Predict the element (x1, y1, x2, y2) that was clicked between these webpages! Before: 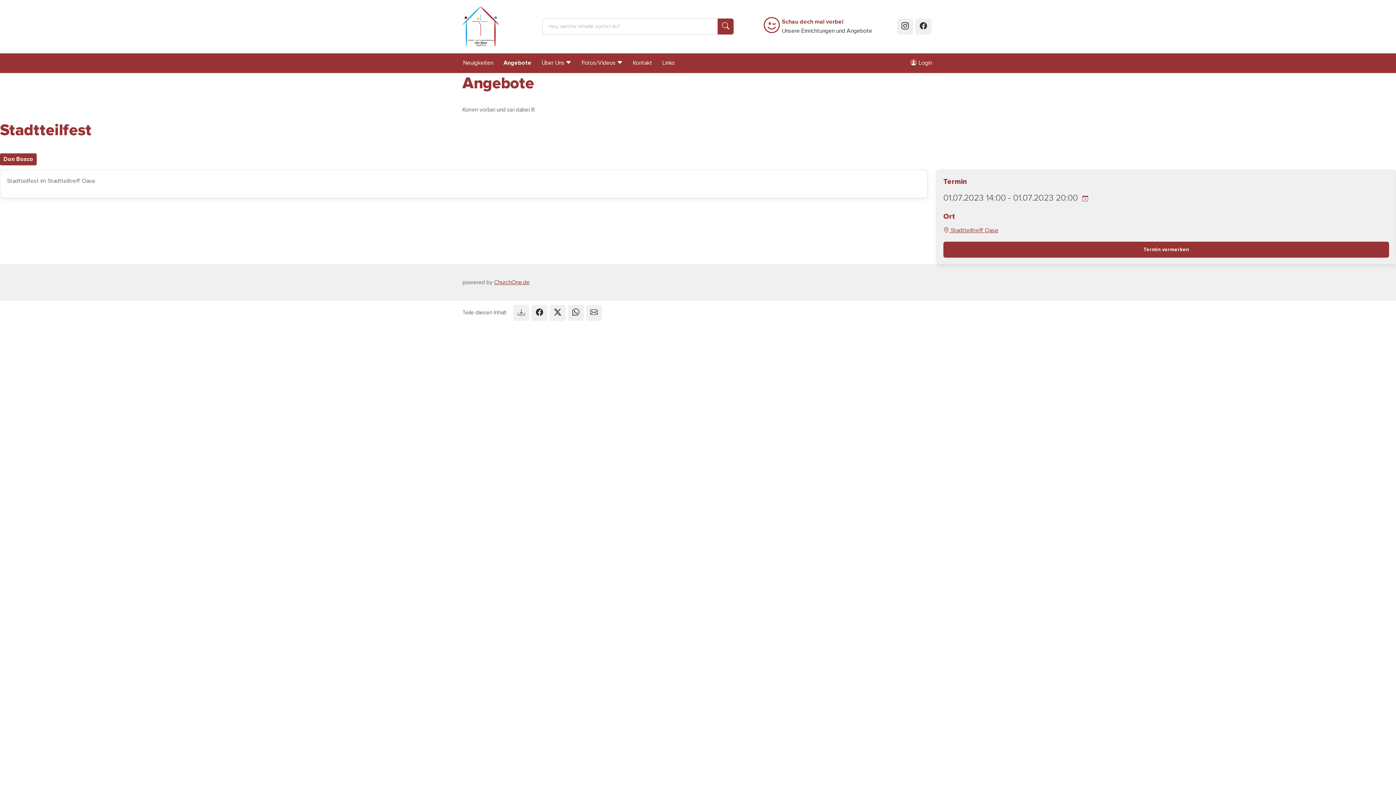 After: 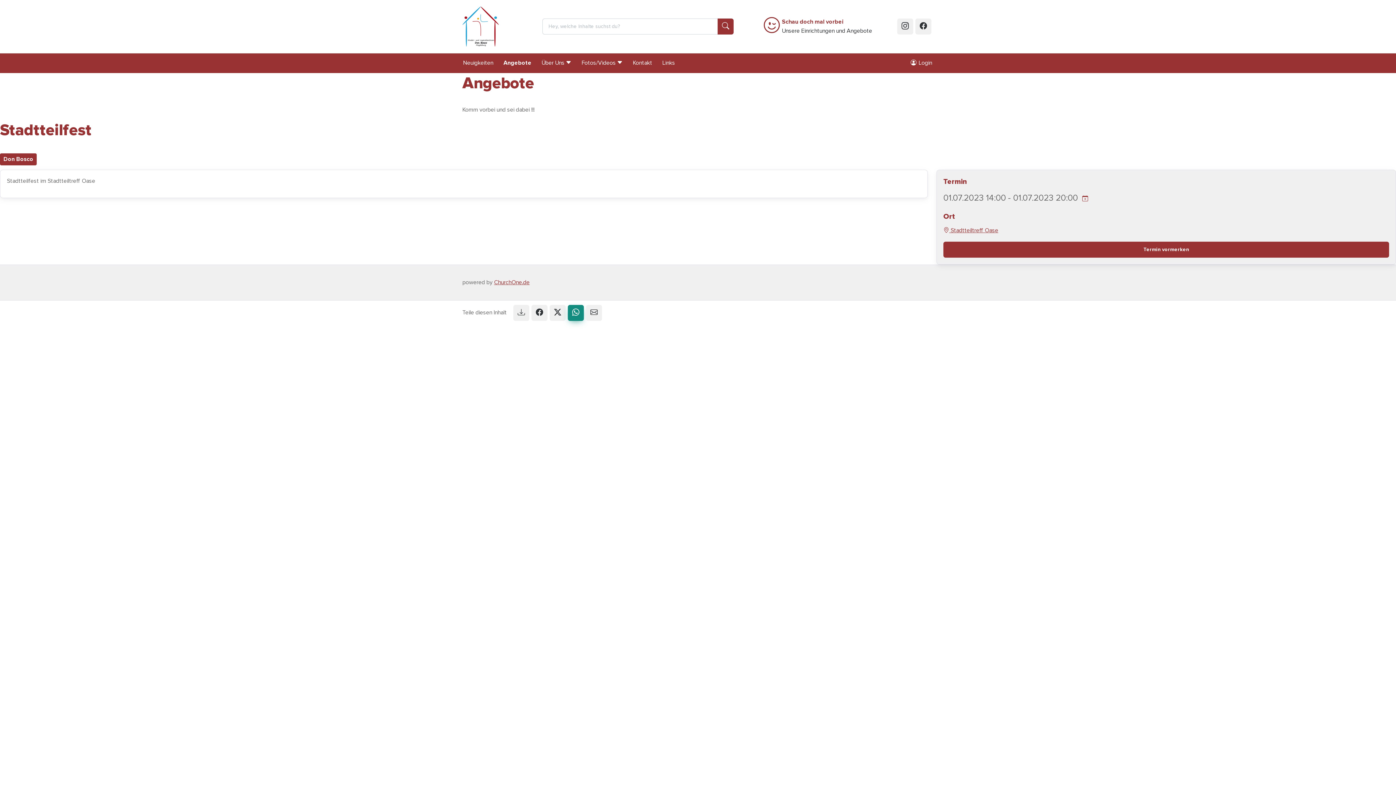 Action: bbox: (568, 305, 584, 321)